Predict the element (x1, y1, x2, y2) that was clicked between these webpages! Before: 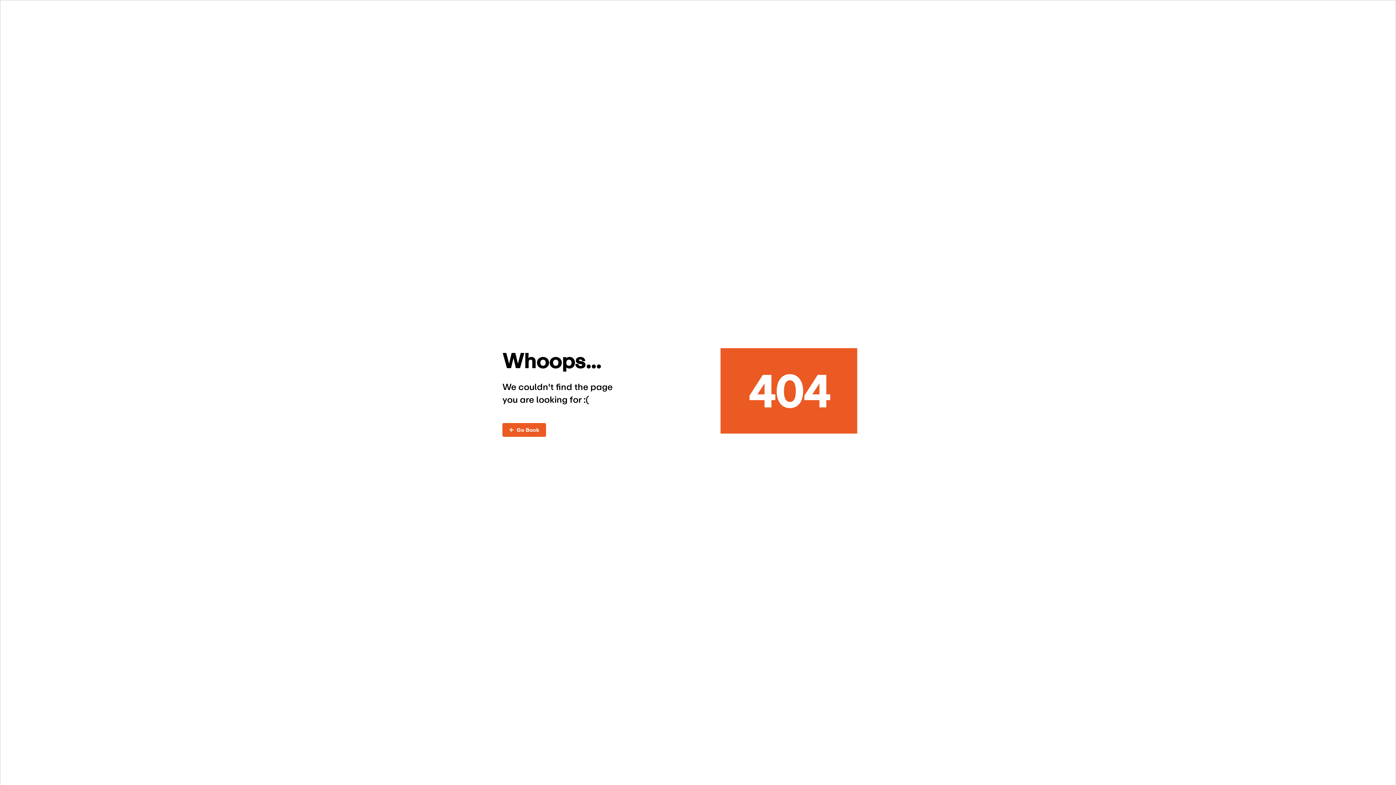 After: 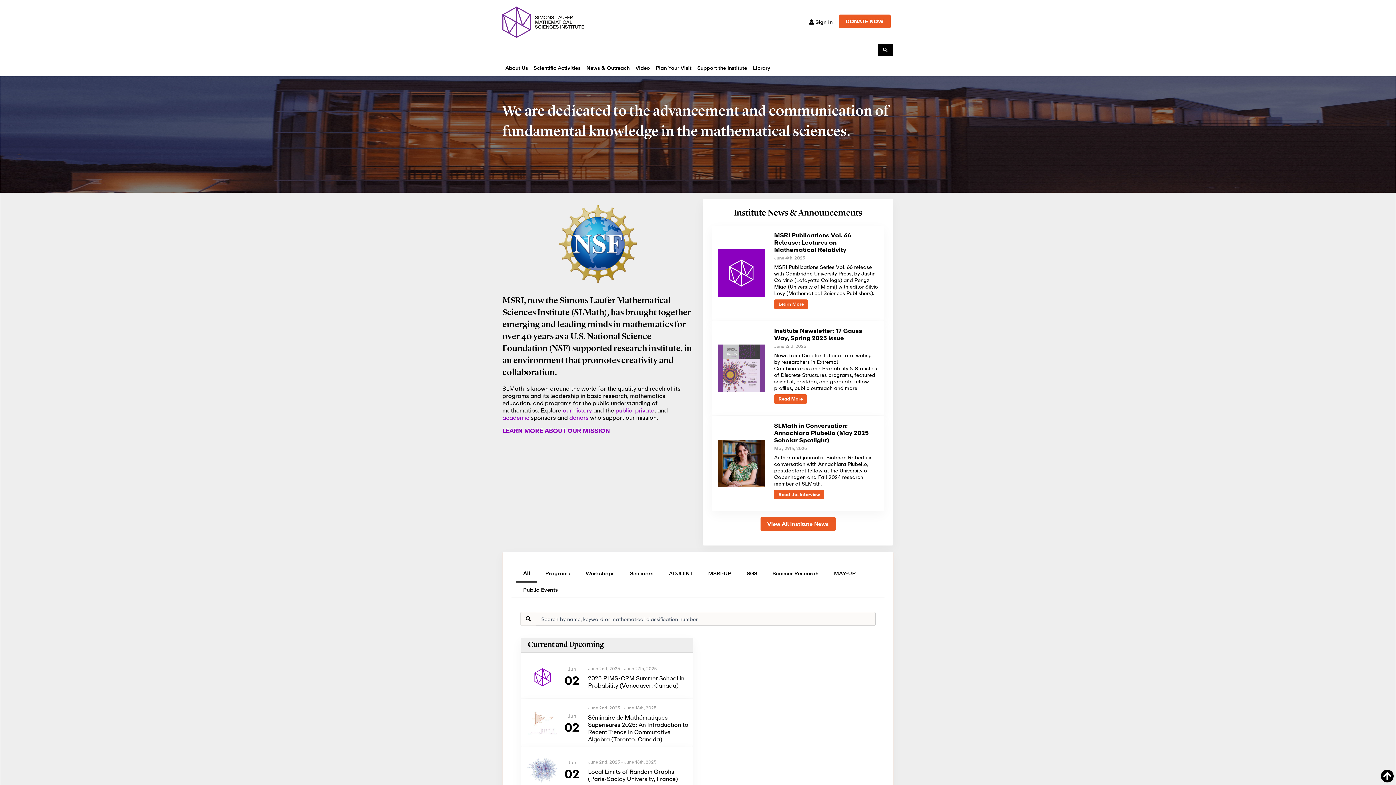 Action: label: ←  Go Back bbox: (502, 423, 546, 436)